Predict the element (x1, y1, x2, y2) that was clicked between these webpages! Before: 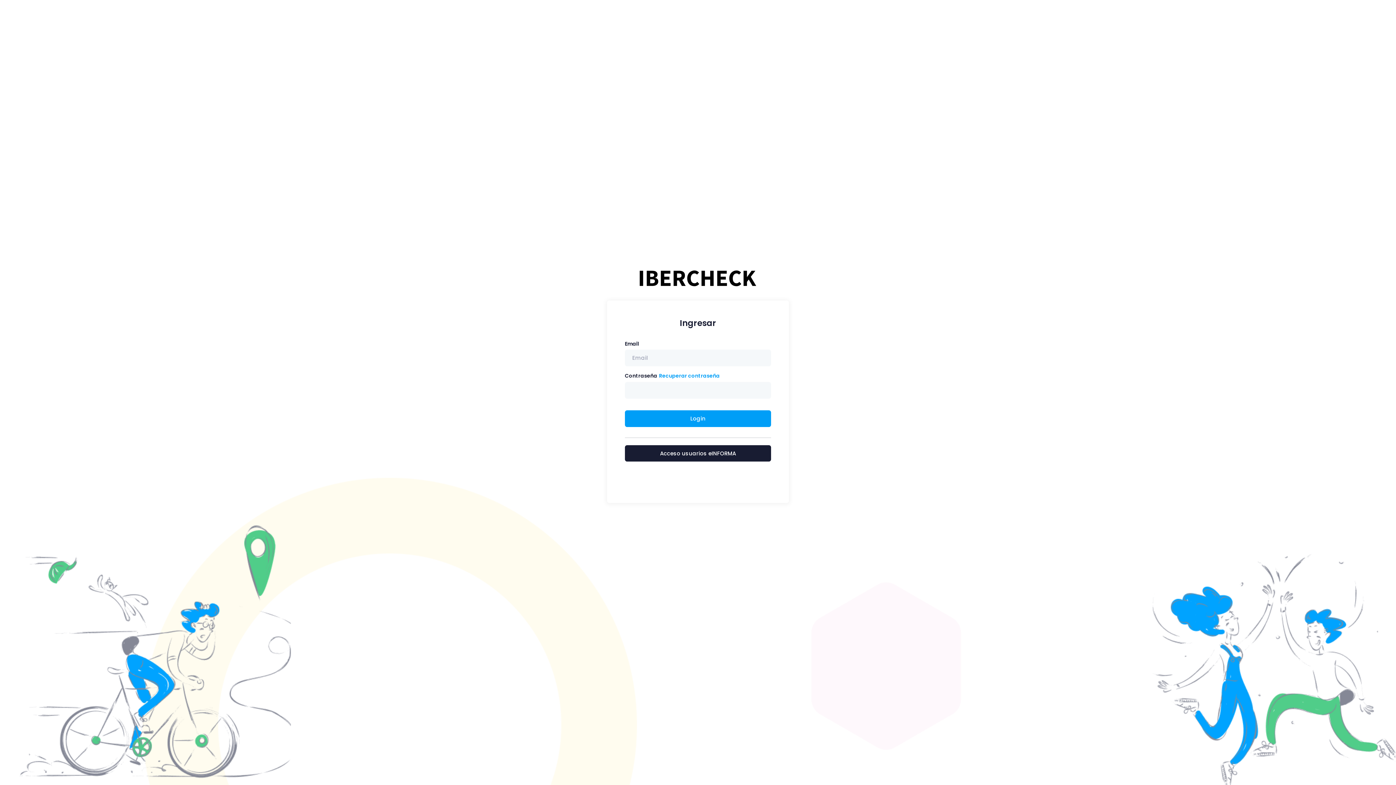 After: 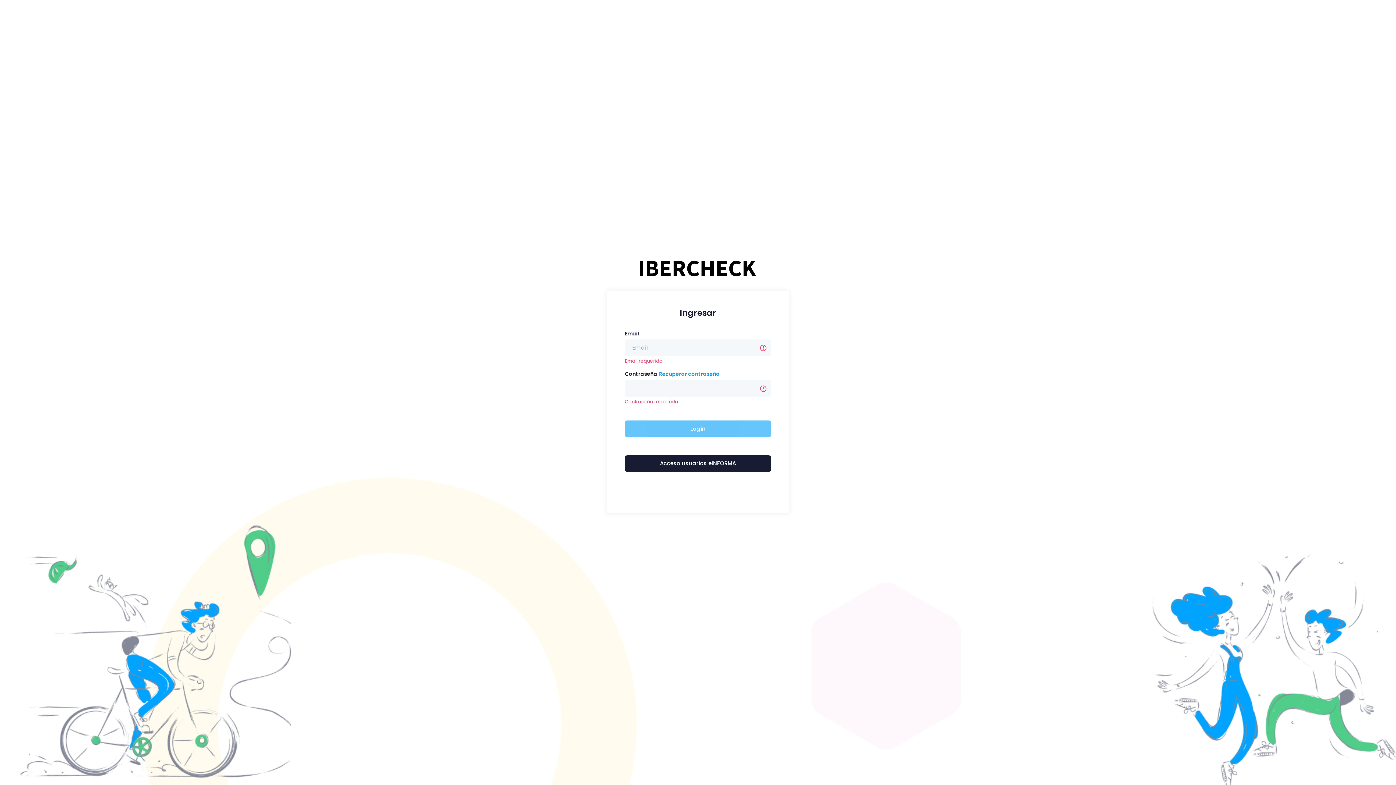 Action: label: Login bbox: (625, 410, 771, 427)